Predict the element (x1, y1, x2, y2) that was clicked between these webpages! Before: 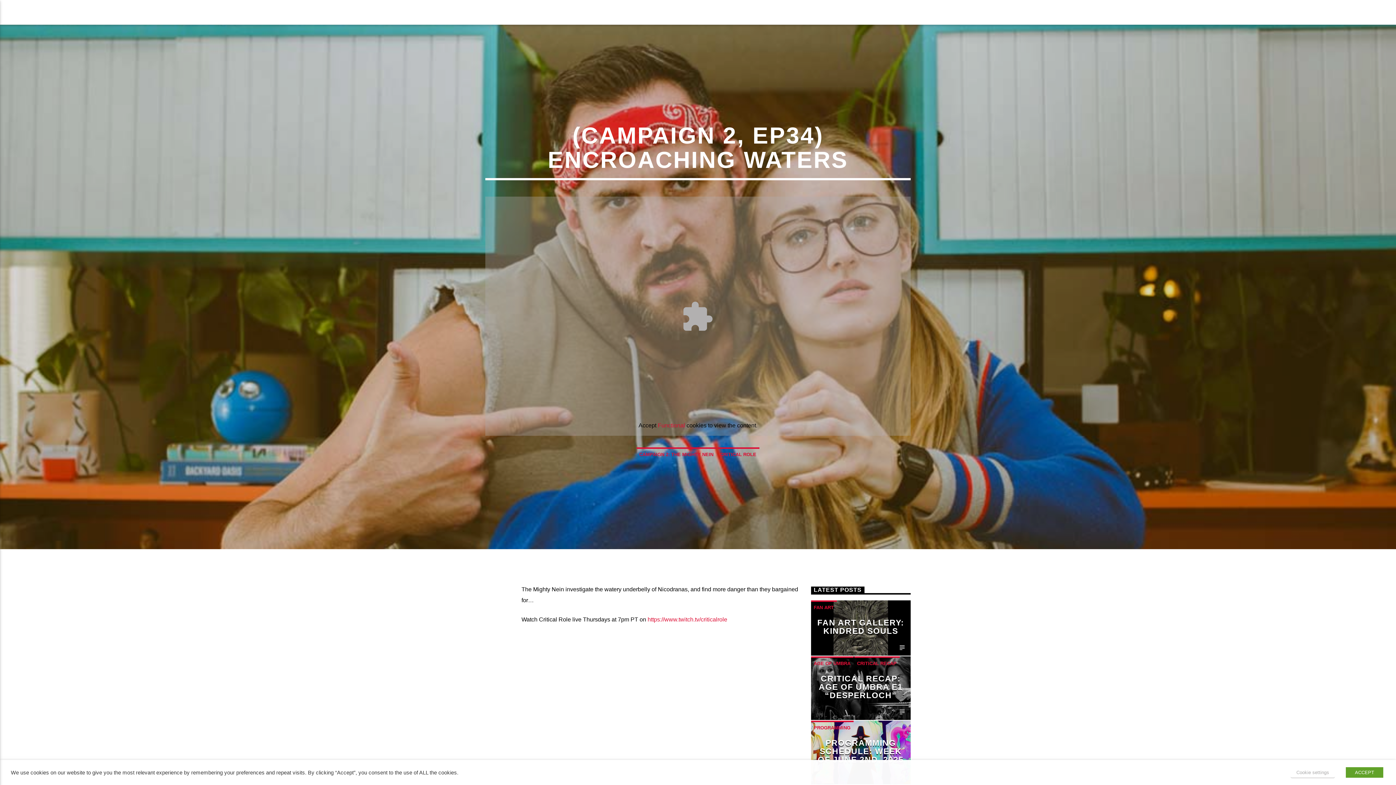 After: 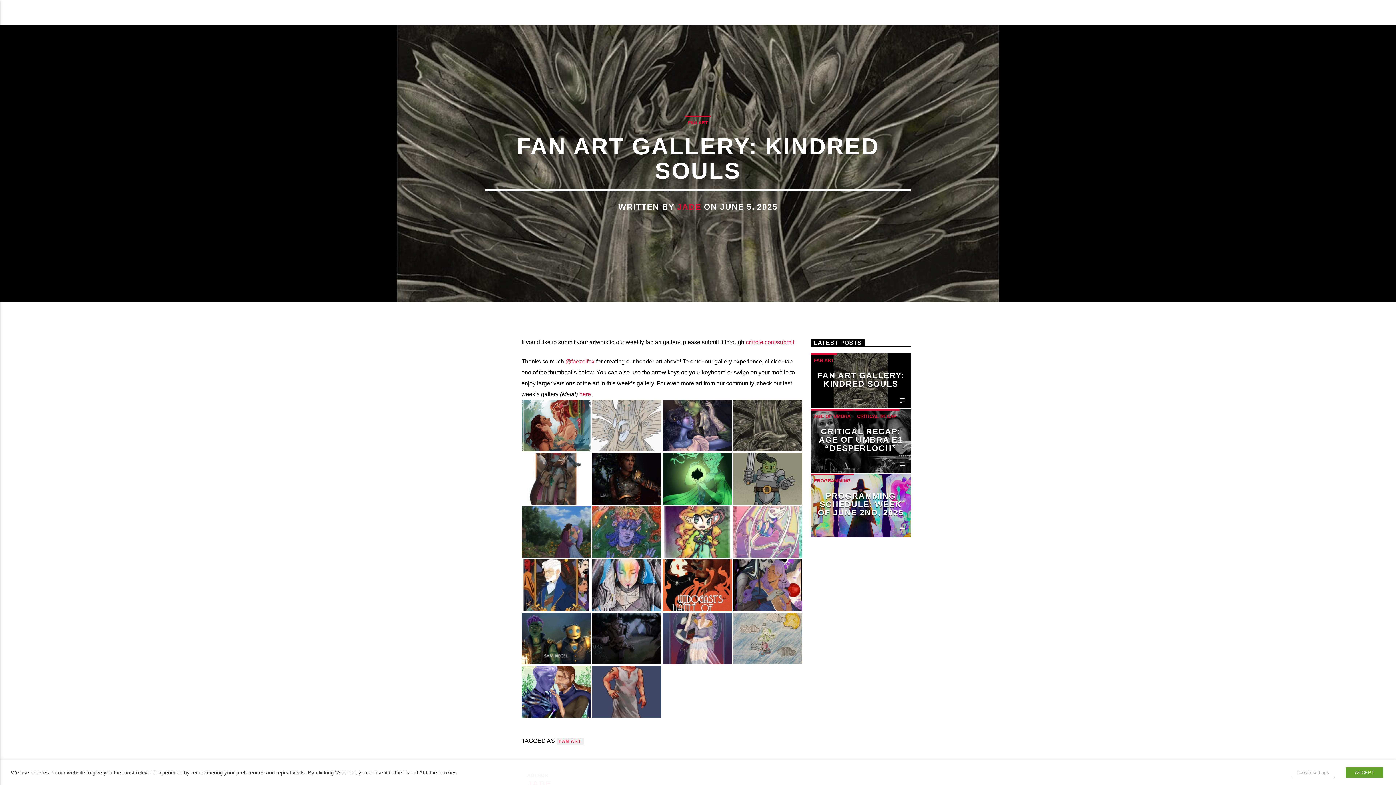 Action: bbox: (817, 618, 904, 635) label: FAN ART GALLERY: KINDRED SOULS